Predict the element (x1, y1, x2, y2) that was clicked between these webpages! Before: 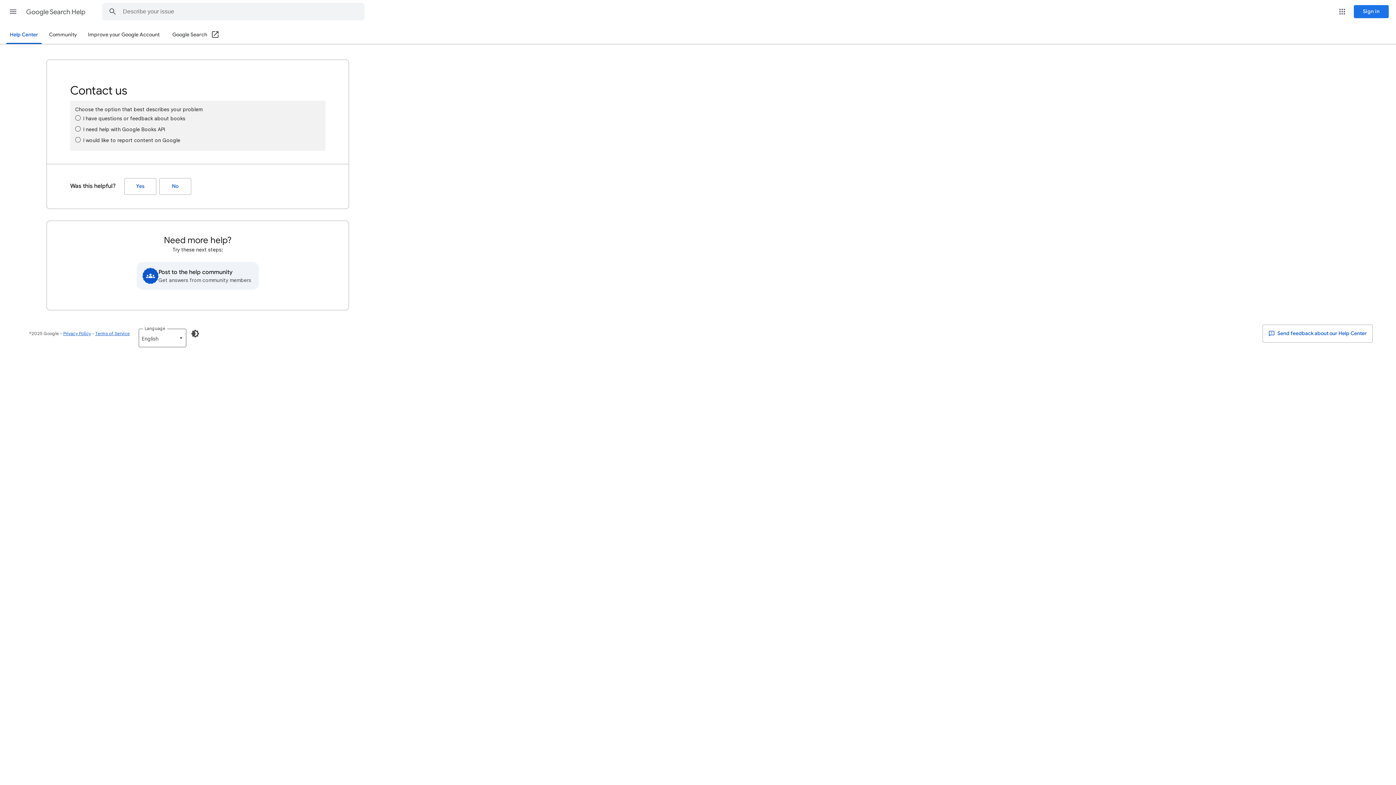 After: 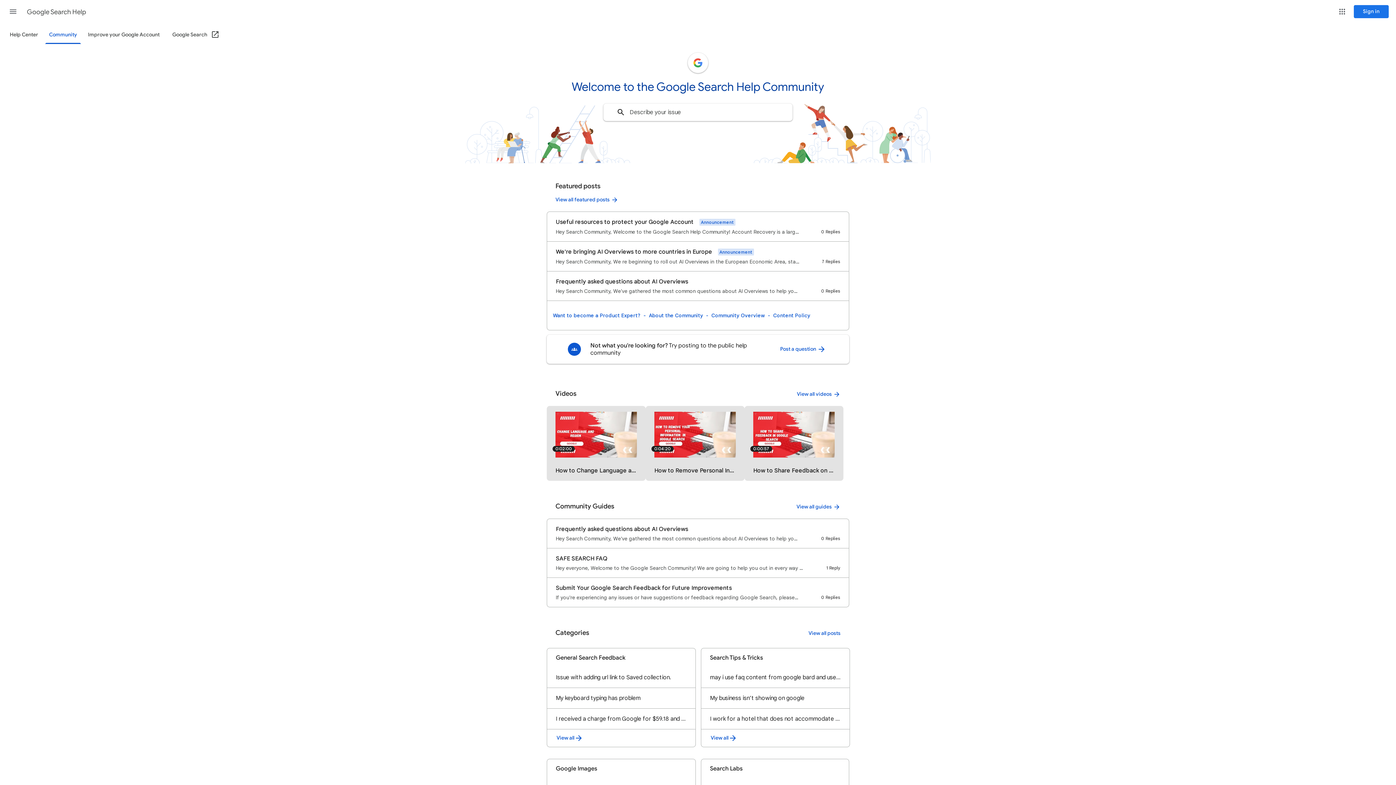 Action: label: Post to the help community
Get answers from community members bbox: (136, 262, 258, 289)